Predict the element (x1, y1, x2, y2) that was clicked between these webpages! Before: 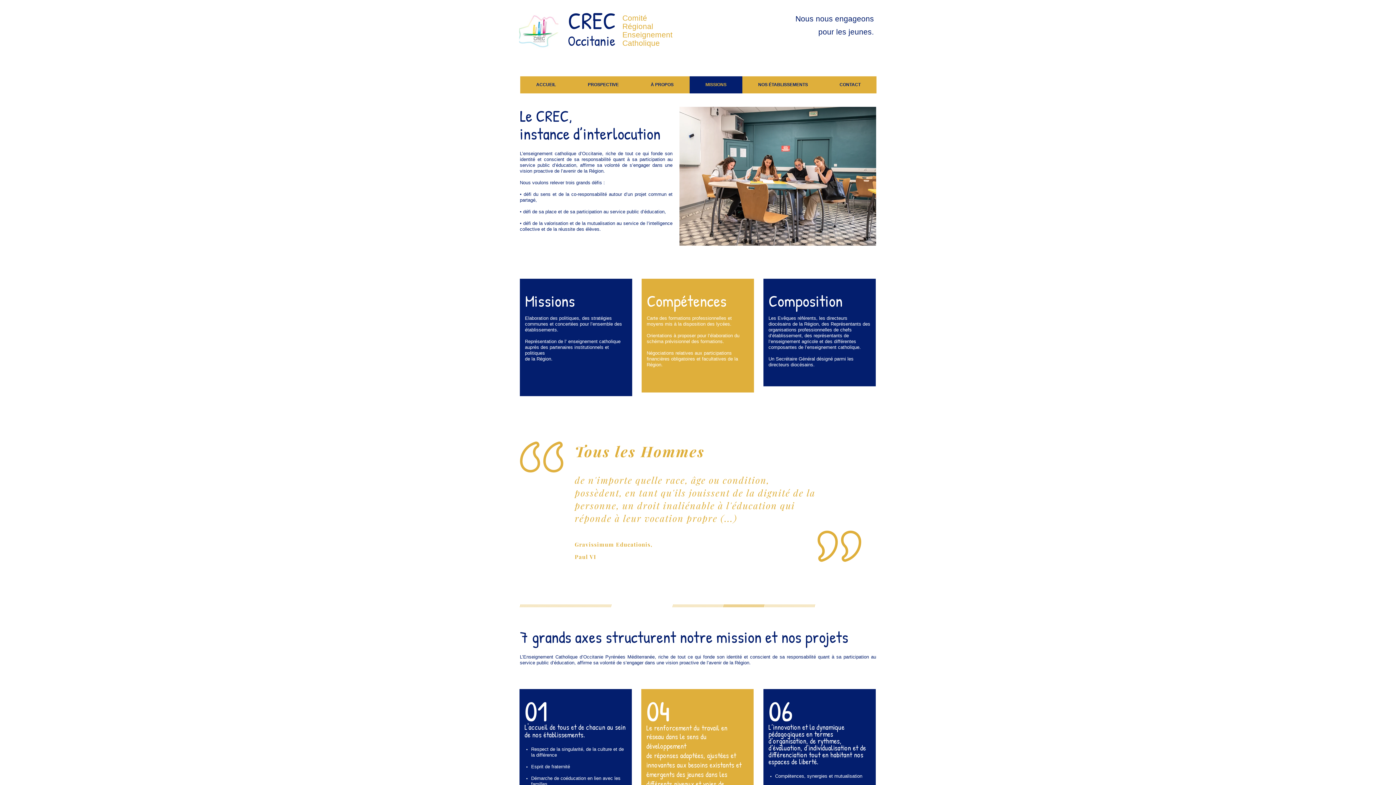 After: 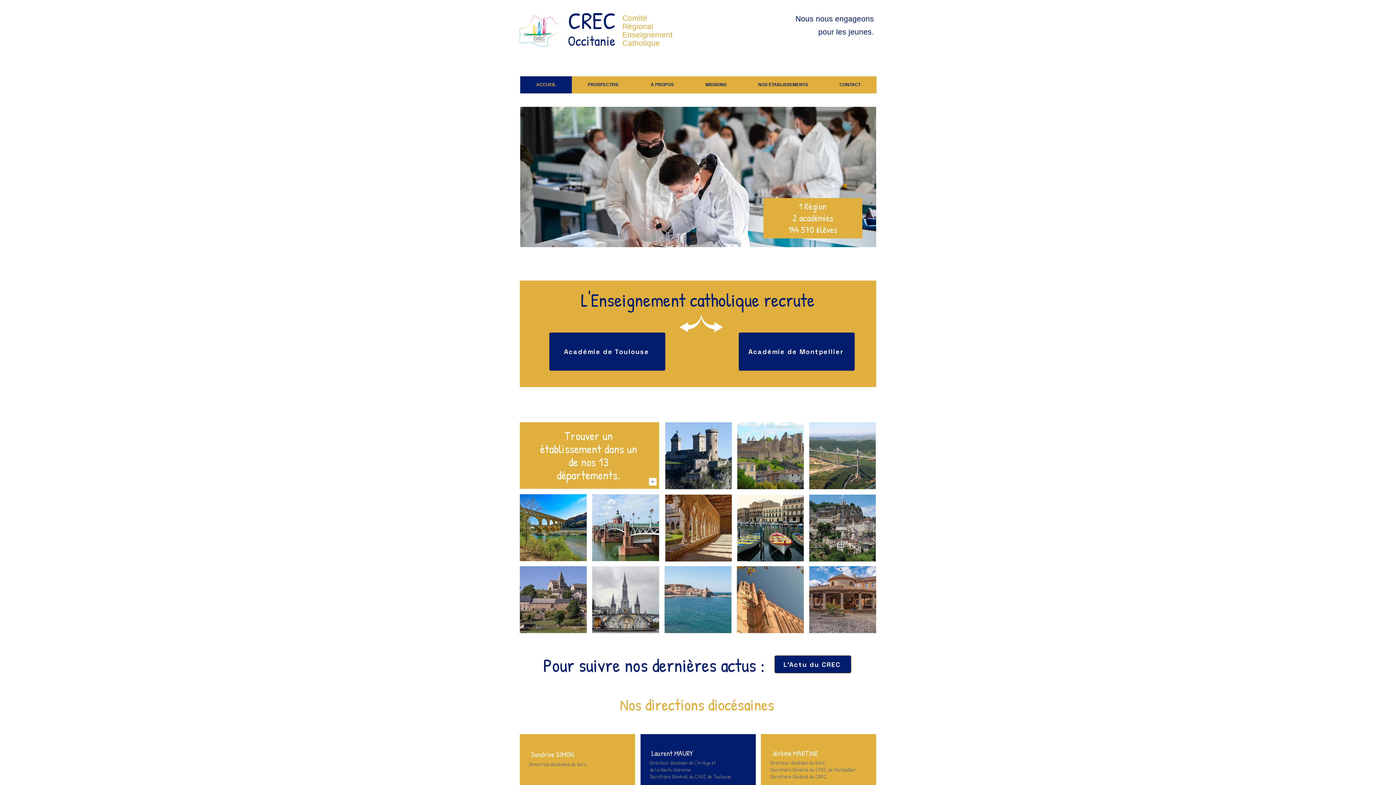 Action: bbox: (519, 13, 558, 49)